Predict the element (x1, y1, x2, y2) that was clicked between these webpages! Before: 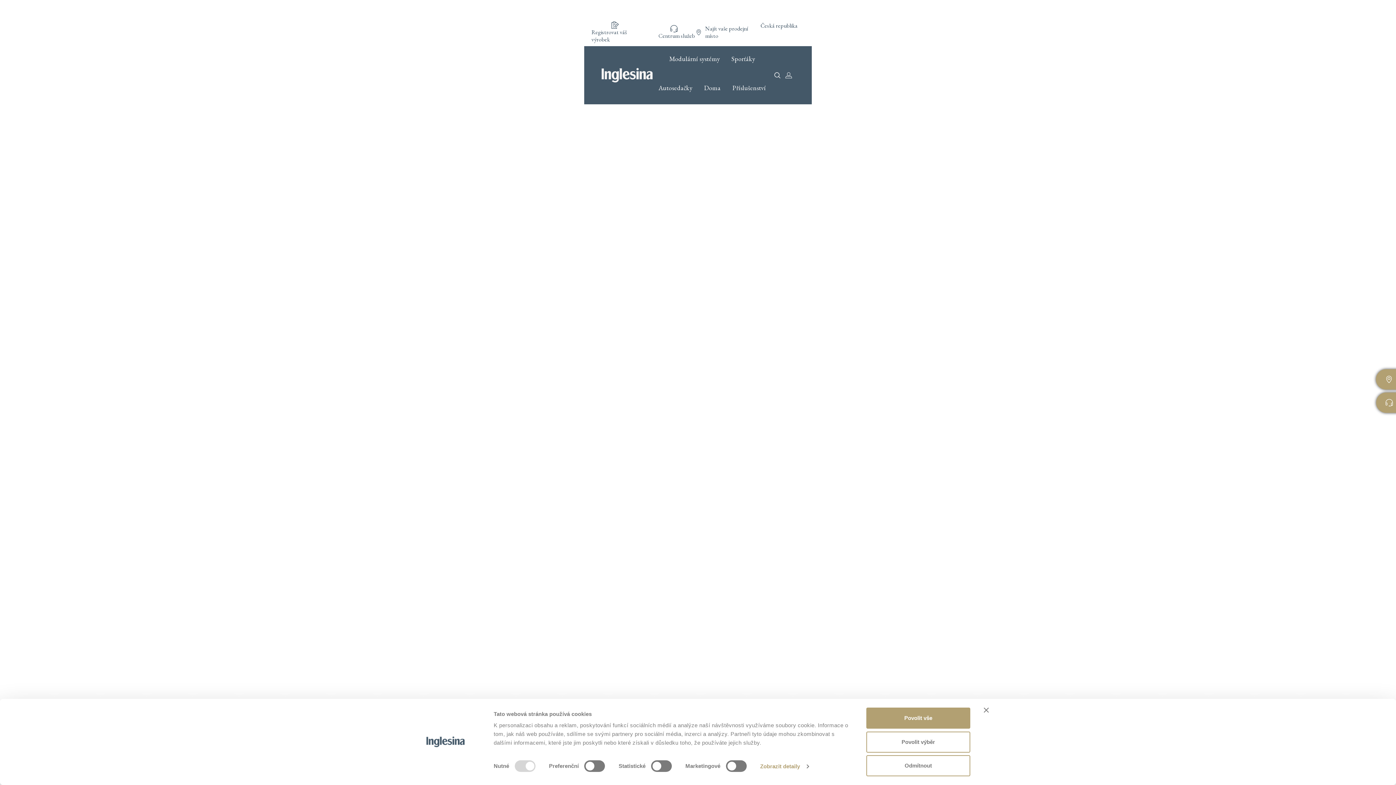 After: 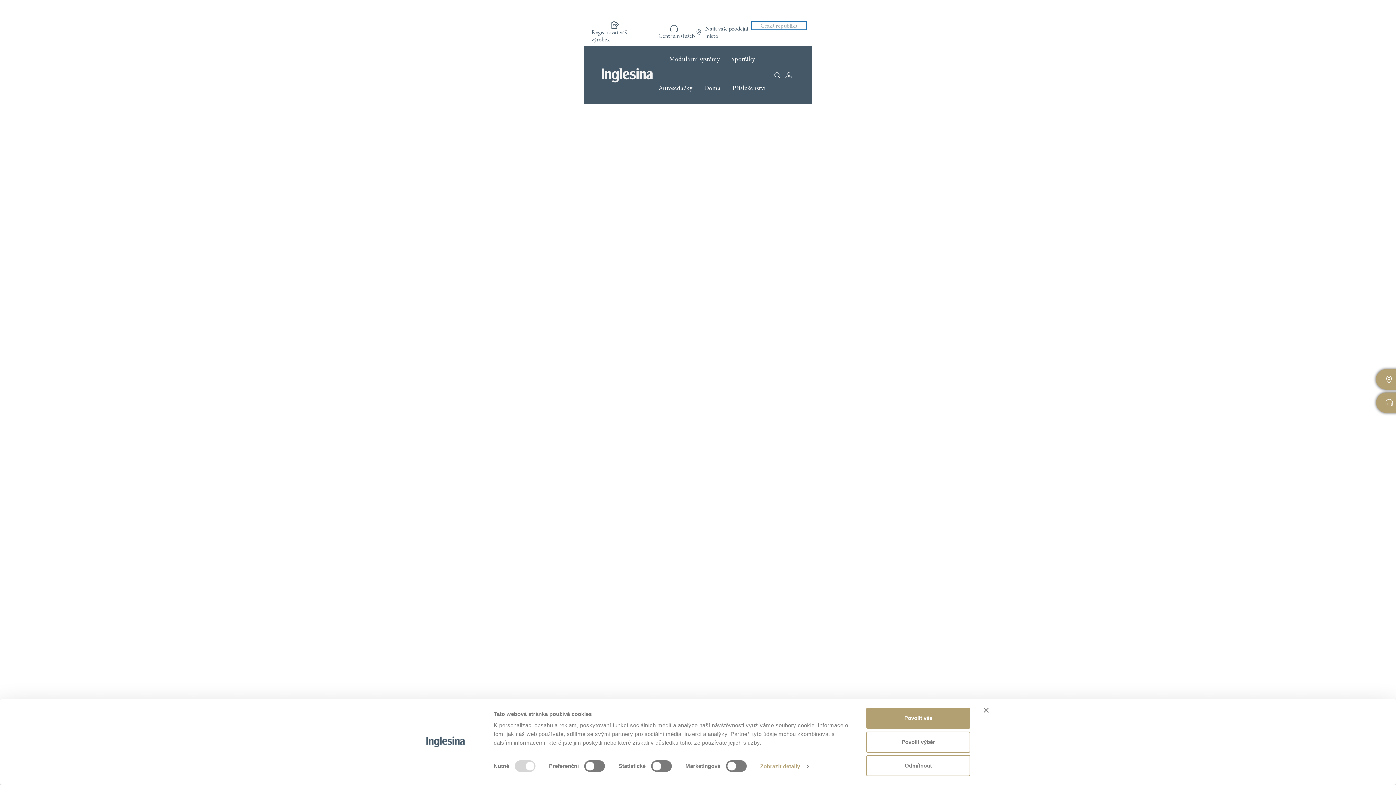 Action: label: Česká republika bbox: (752, 21, 806, 29)